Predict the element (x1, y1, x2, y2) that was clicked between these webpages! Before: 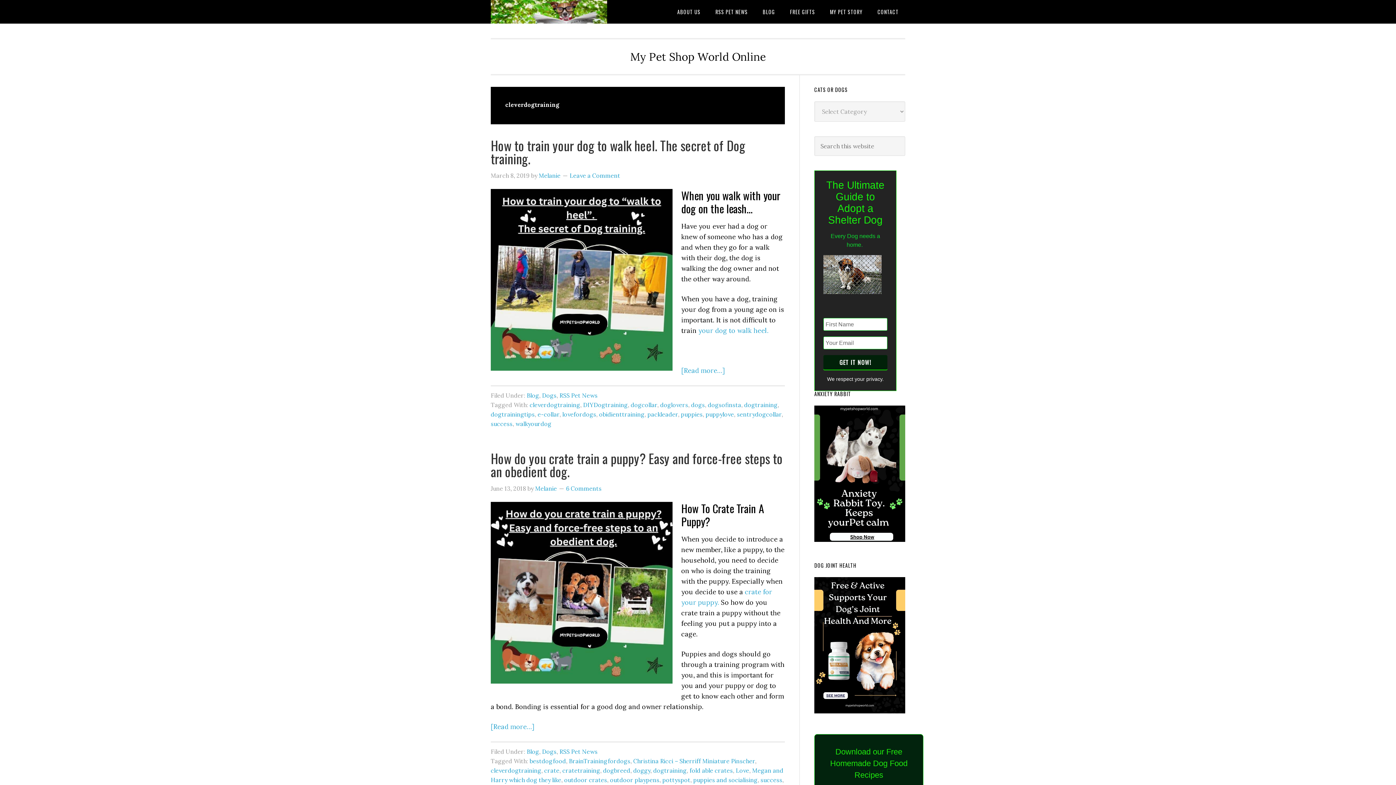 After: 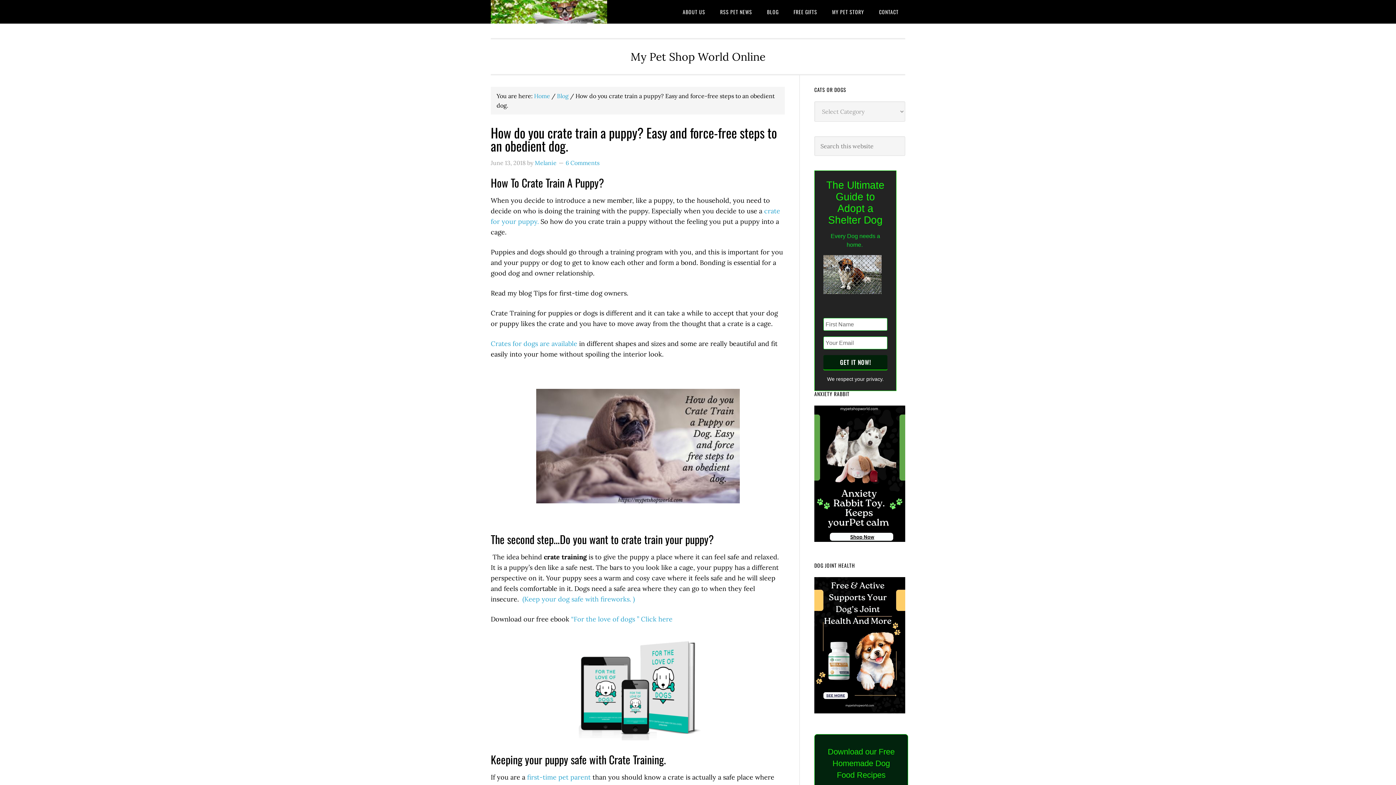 Action: bbox: (490, 448, 782, 481) label: How do you crate train a puppy? Easy and force-free steps to an obedient dog.